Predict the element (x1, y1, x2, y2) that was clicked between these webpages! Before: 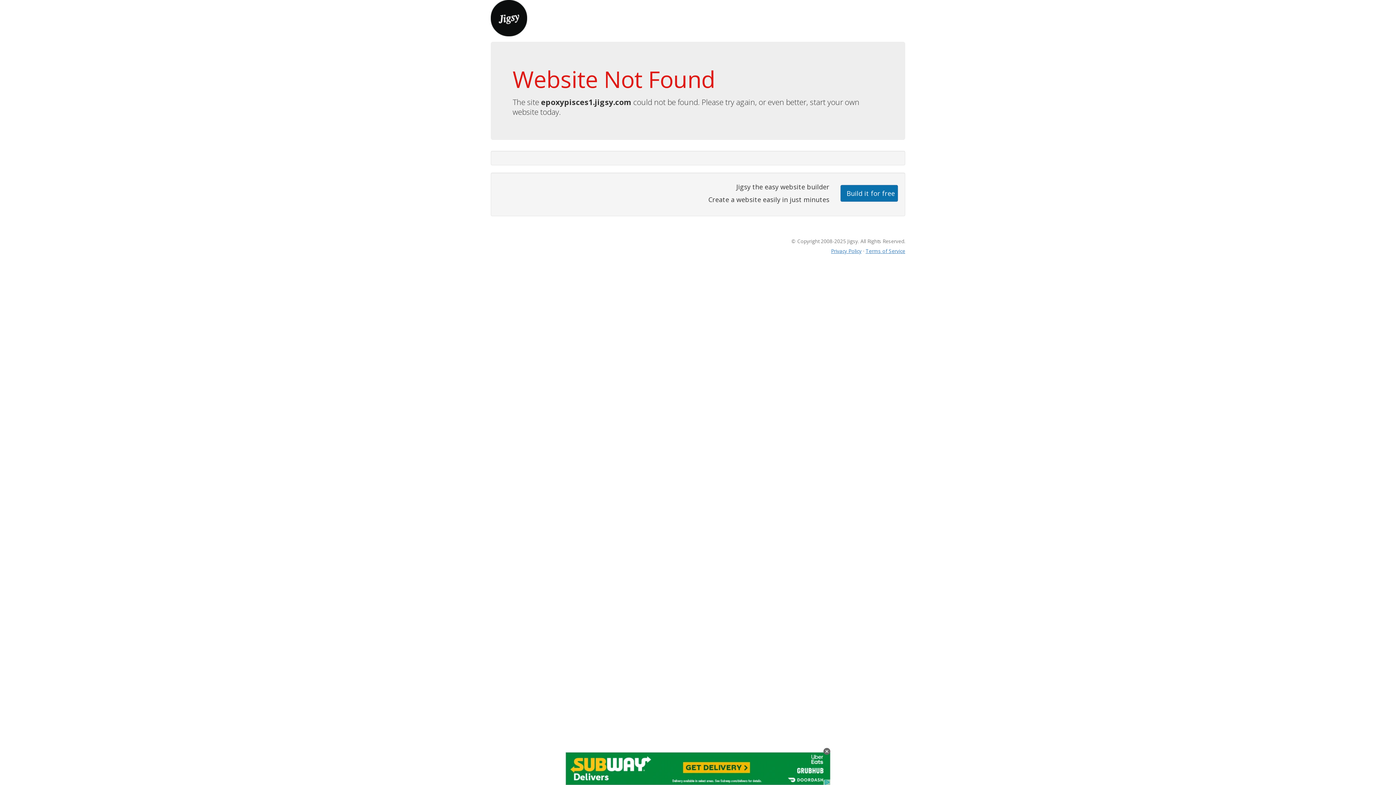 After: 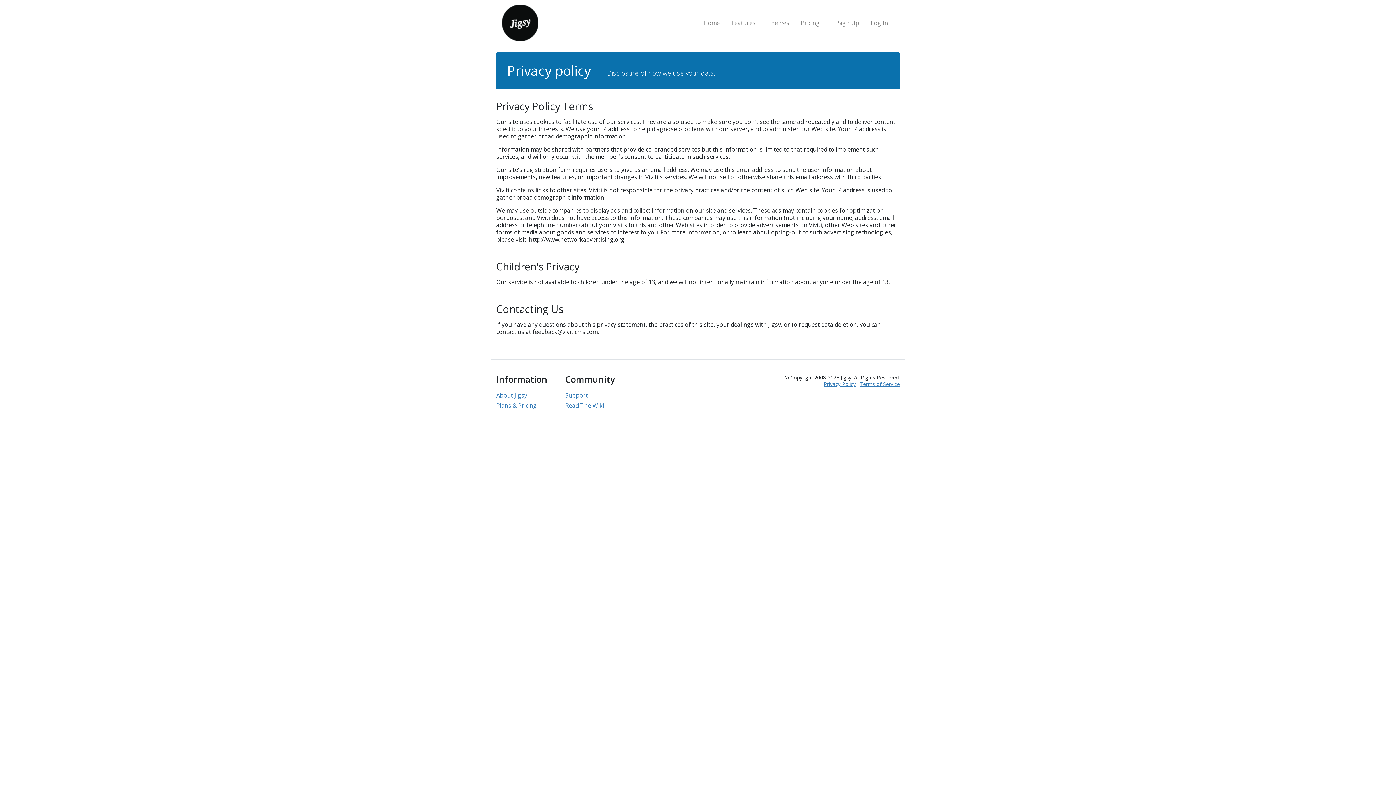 Action: bbox: (831, 247, 861, 254) label: Privacy Policy